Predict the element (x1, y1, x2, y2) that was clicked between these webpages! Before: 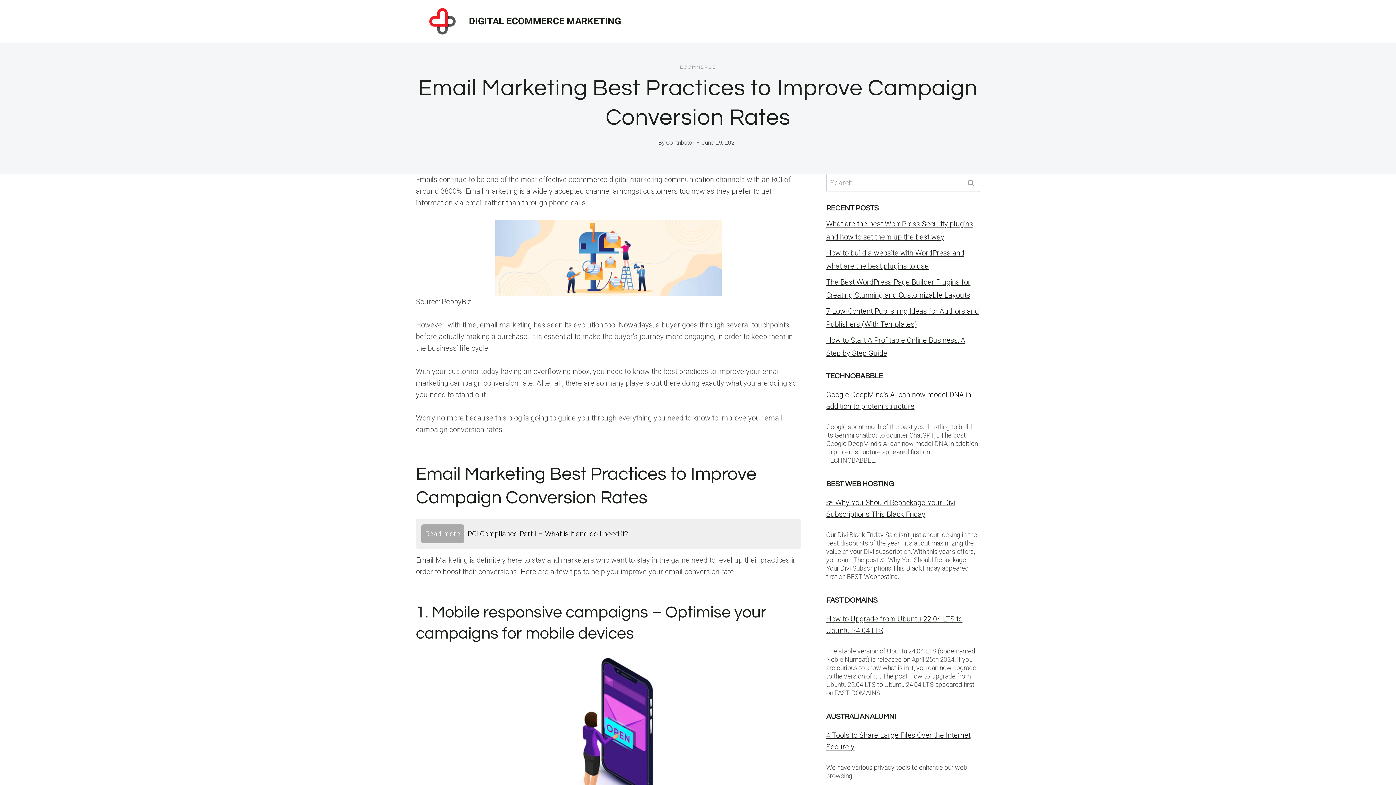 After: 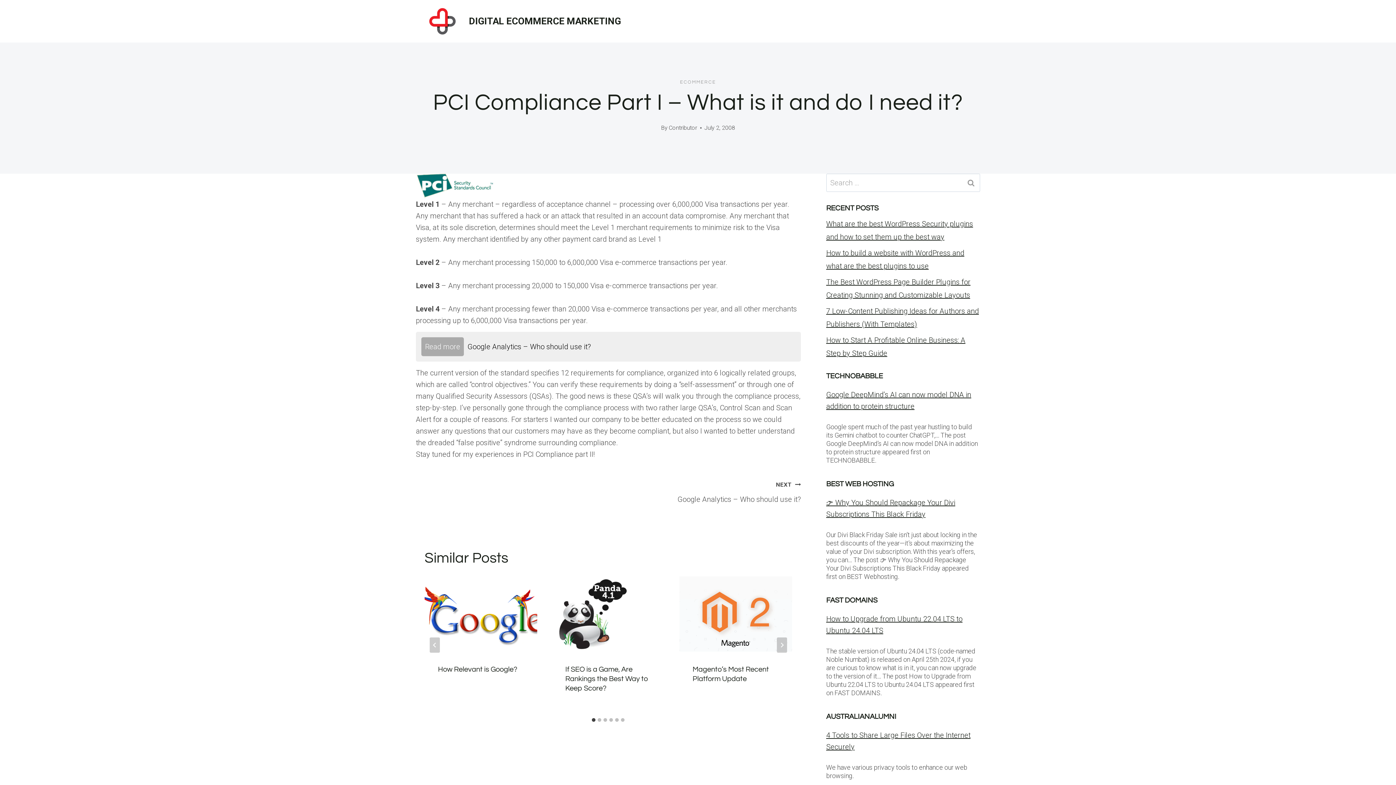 Action: label: Read morePCI Compliance Part I – What is it and do I need it? bbox: (416, 519, 800, 549)